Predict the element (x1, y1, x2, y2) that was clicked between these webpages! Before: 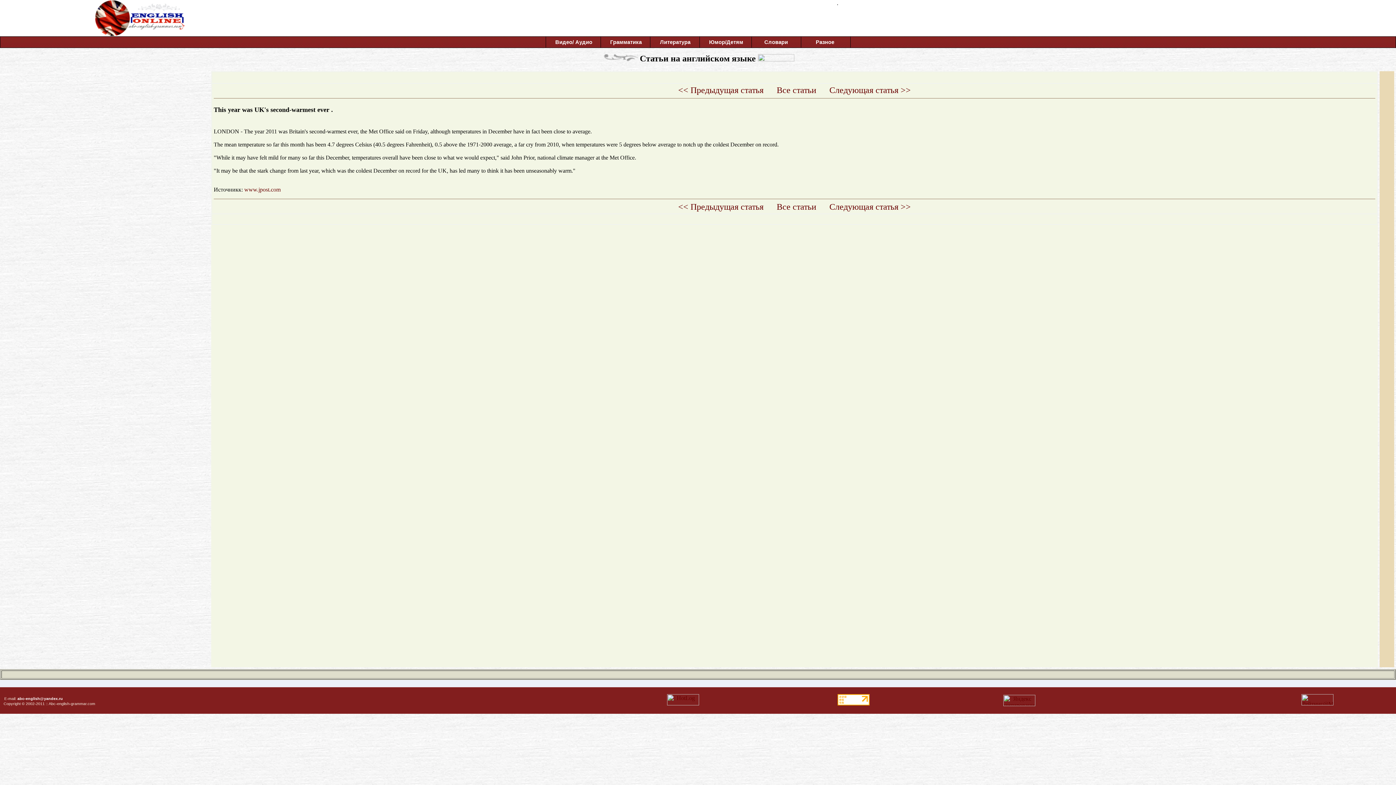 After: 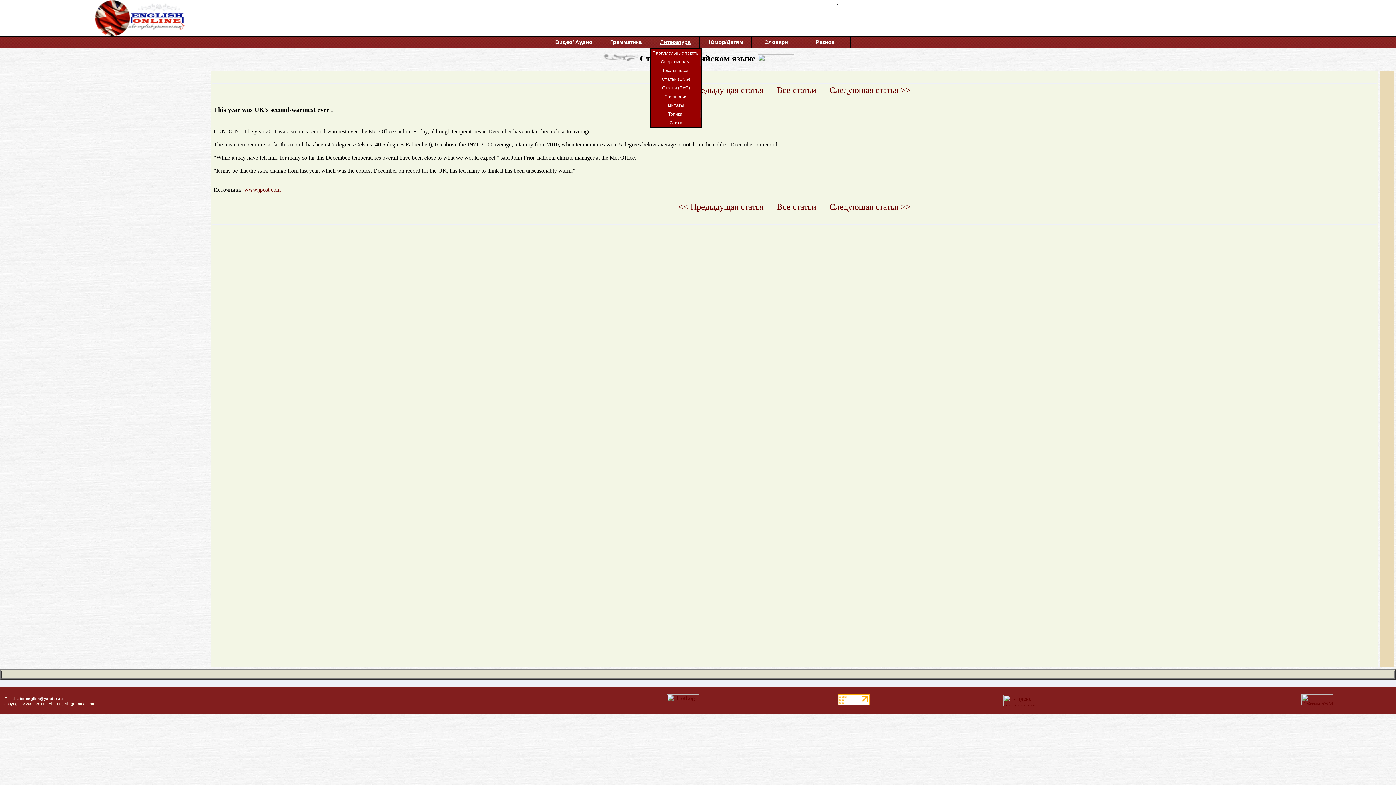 Action: label: 	Литература	 bbox: (650, 36, 699, 47)